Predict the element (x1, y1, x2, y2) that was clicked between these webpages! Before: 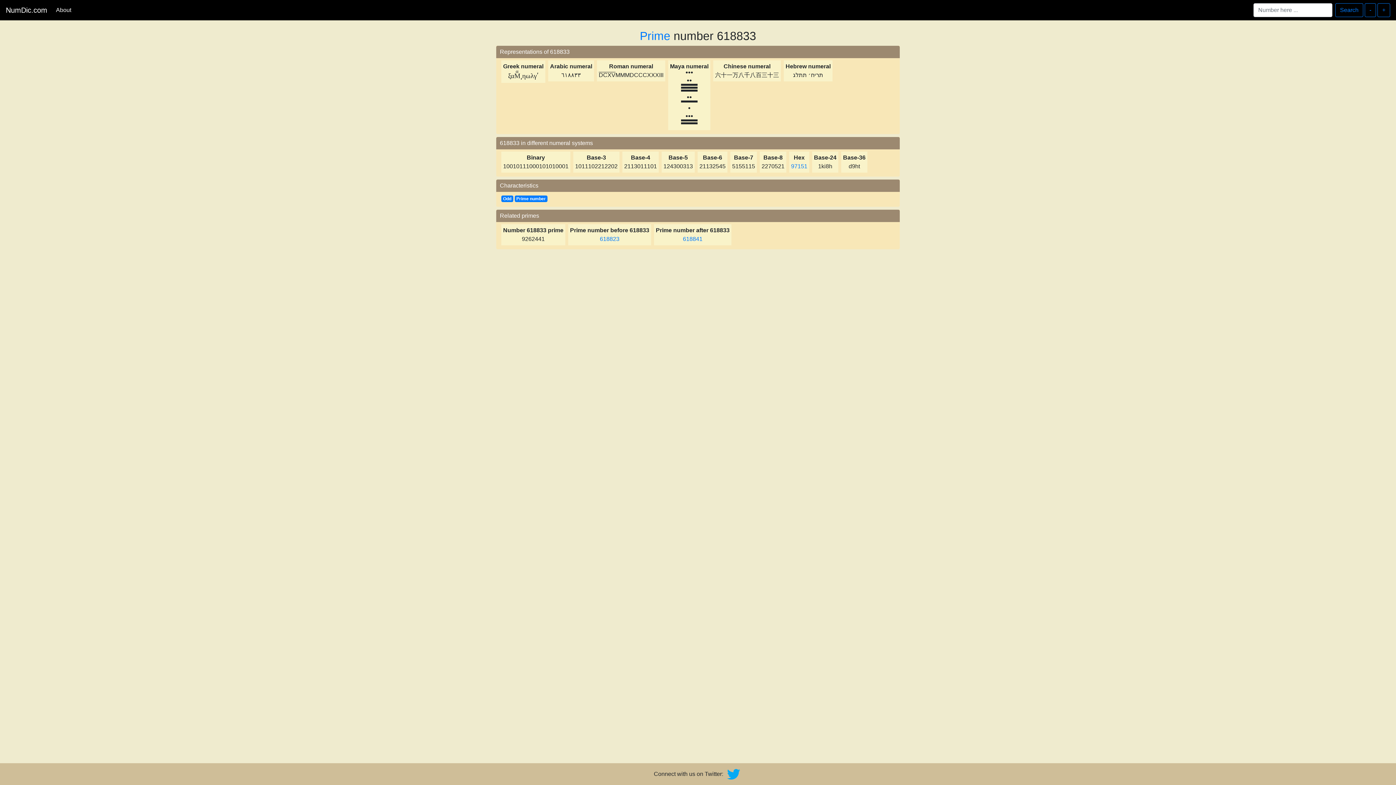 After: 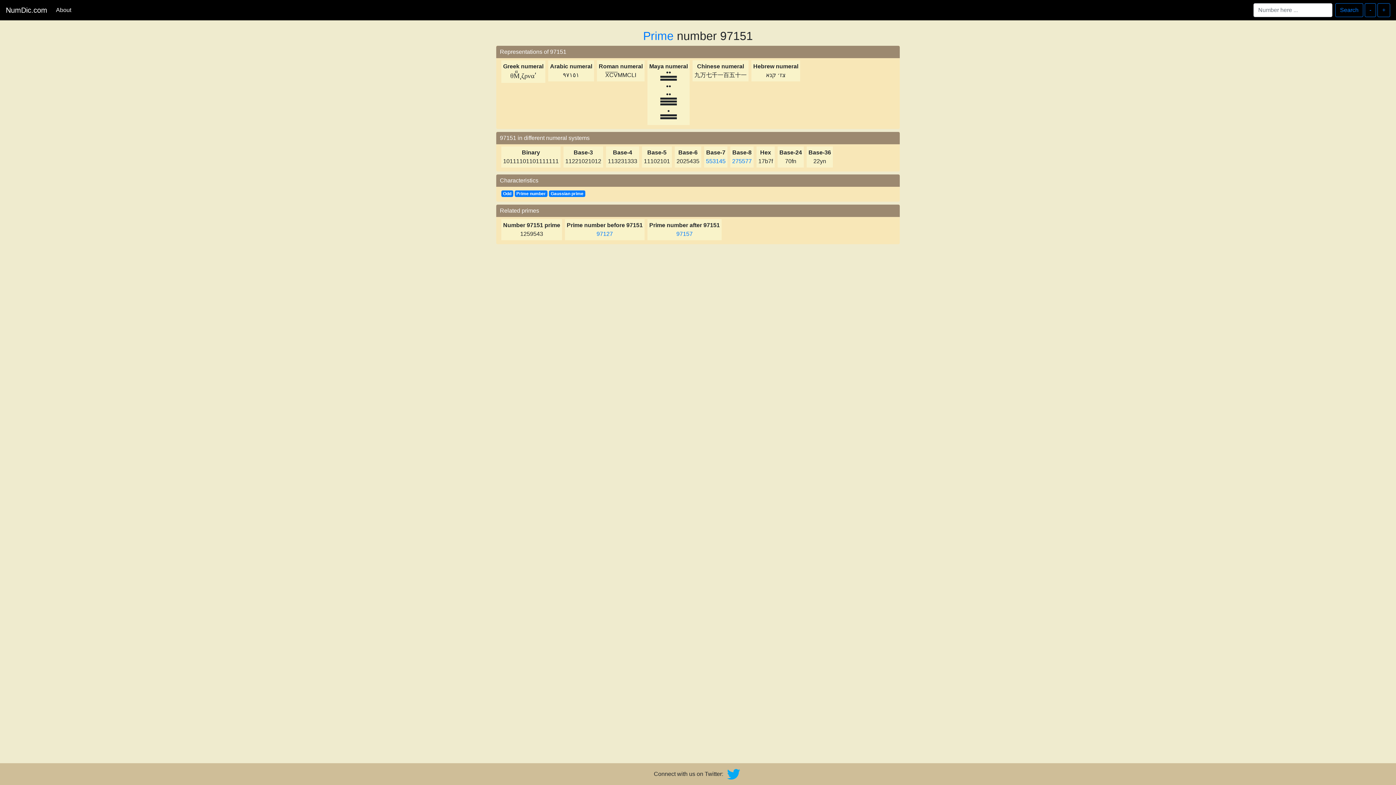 Action: bbox: (791, 163, 807, 169) label: 97151